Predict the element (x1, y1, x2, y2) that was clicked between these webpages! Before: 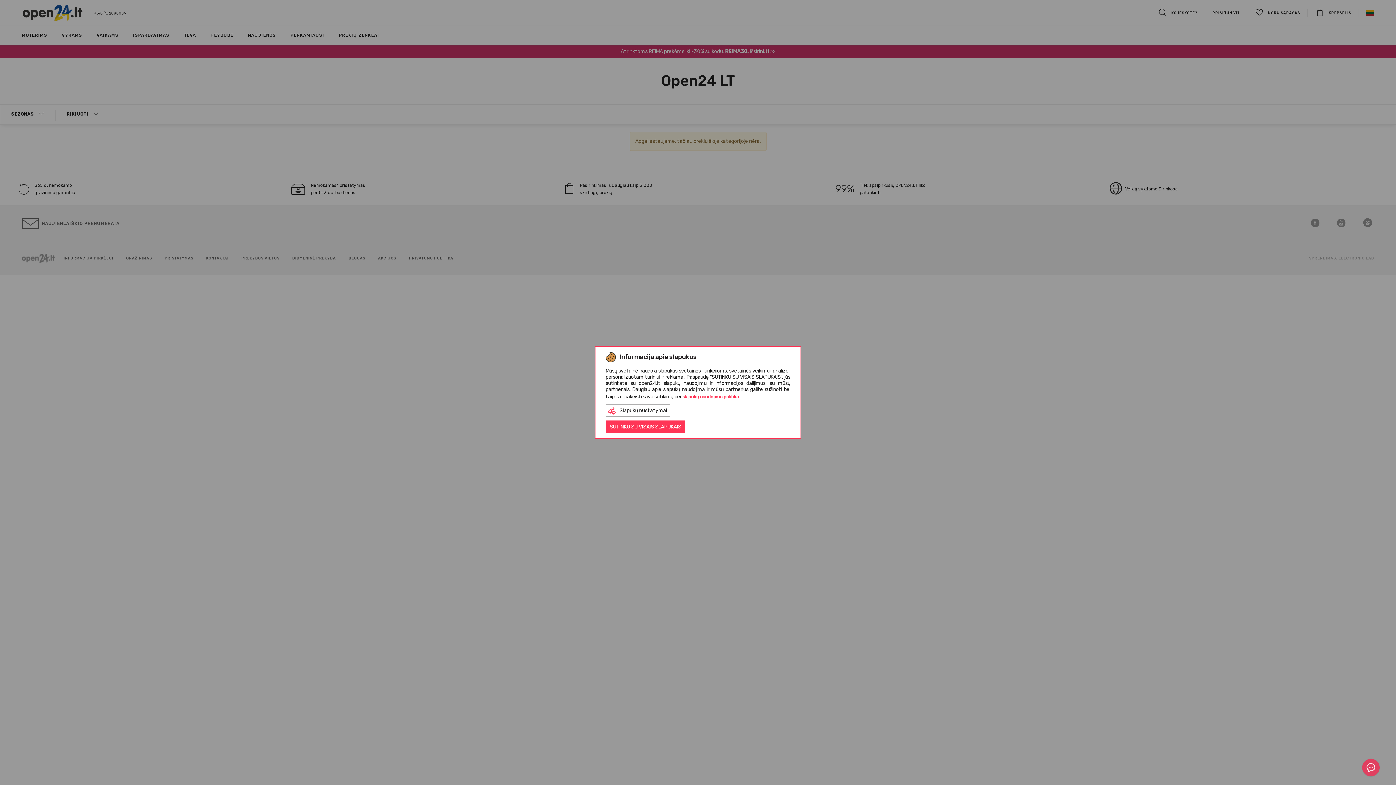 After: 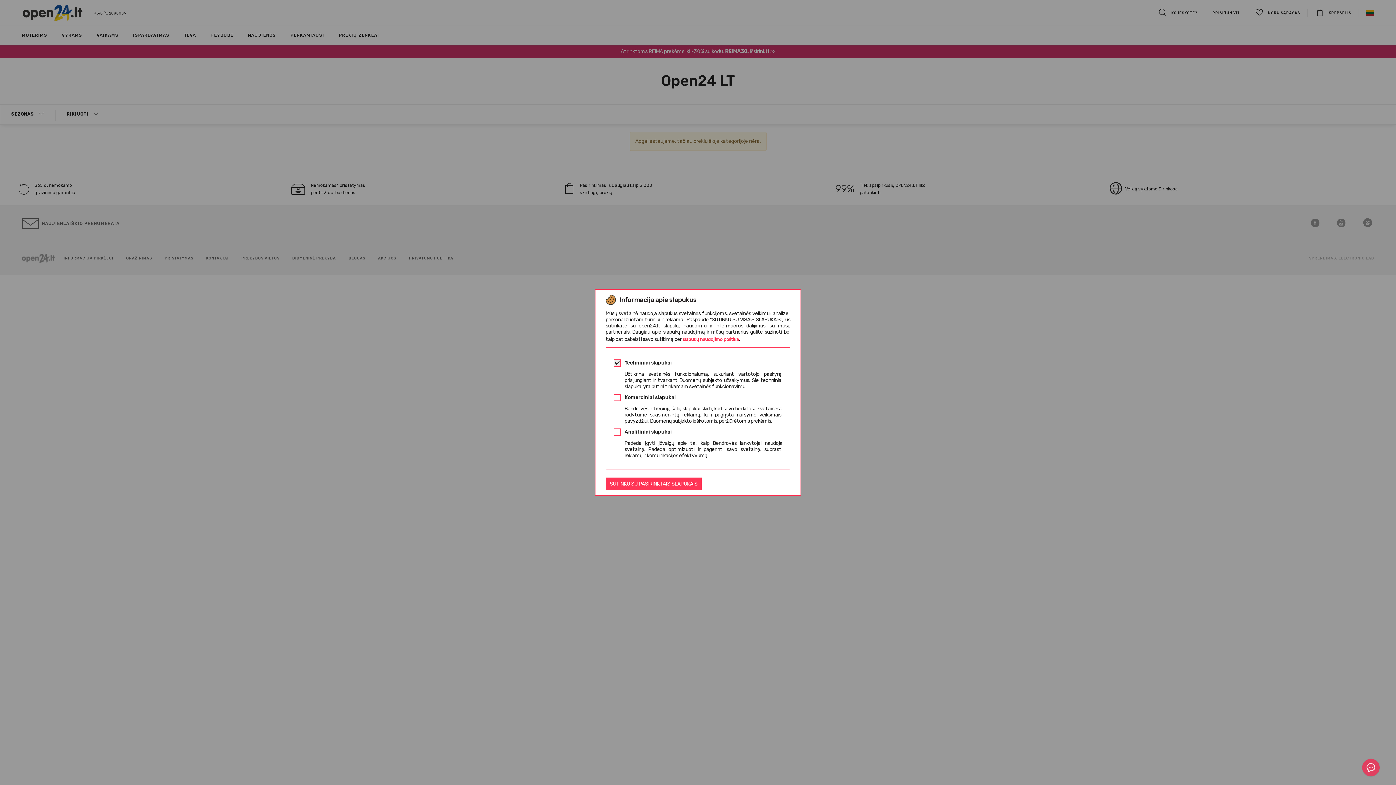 Action: bbox: (605, 404, 670, 416) label: Slapukų nustatymai